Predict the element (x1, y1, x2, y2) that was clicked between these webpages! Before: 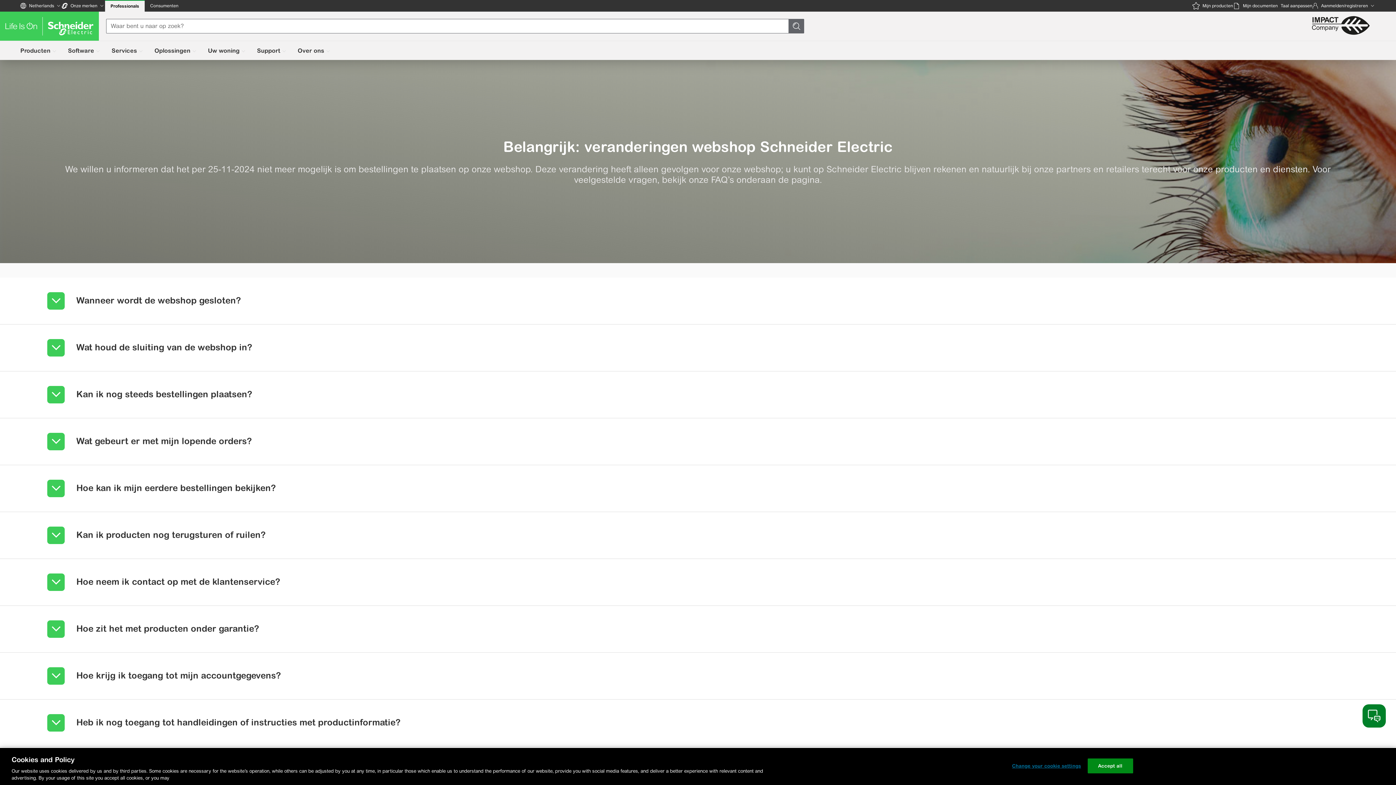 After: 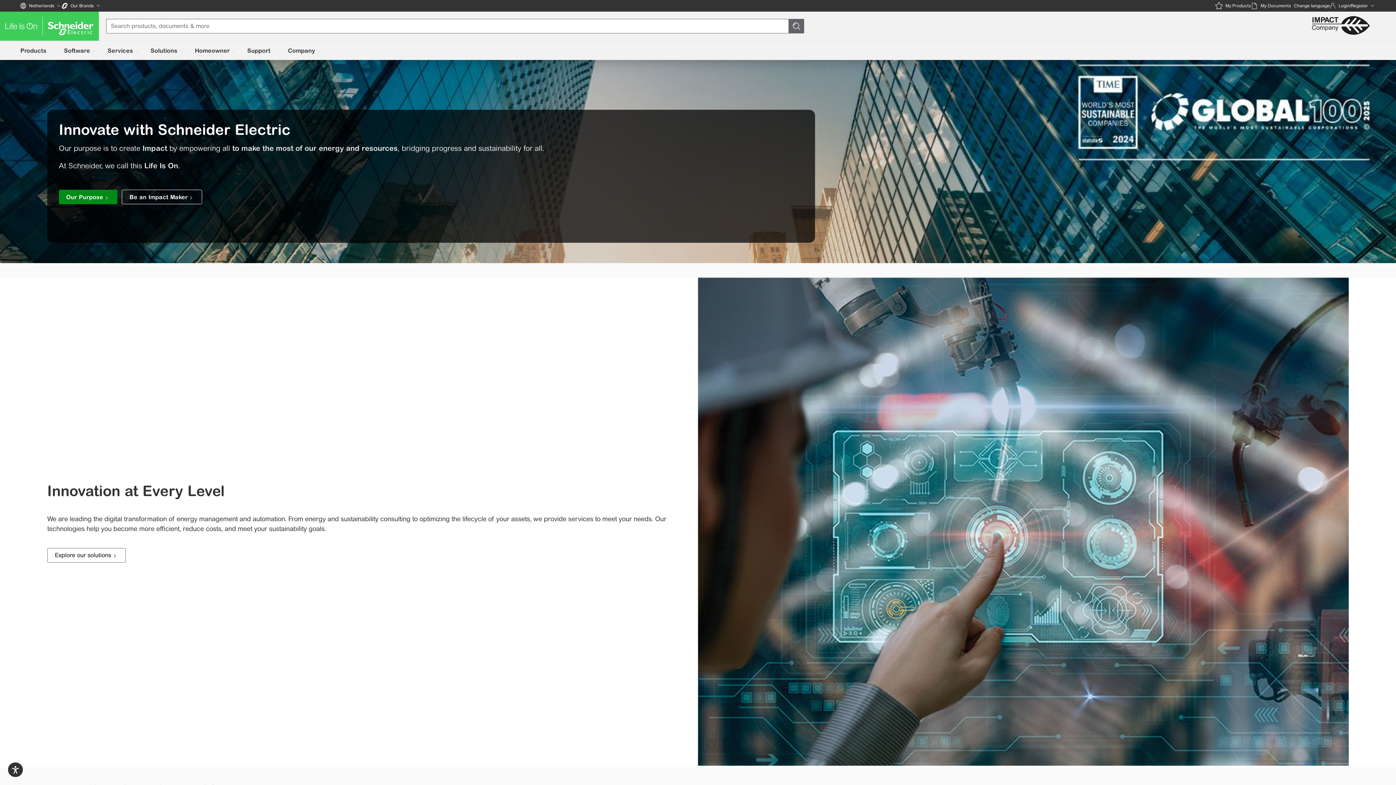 Action: label: Taal aanpassen bbox: (1278, 0, 1312, 11)